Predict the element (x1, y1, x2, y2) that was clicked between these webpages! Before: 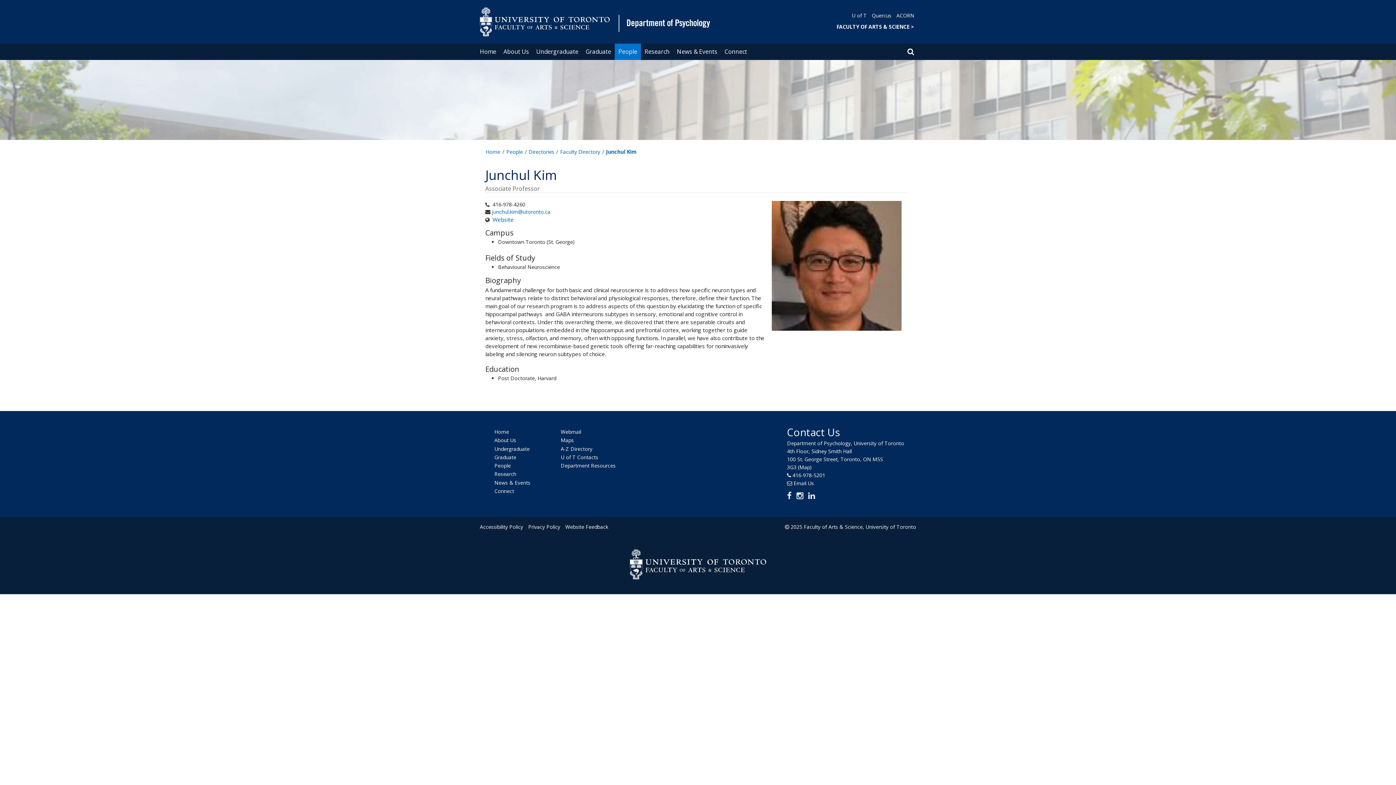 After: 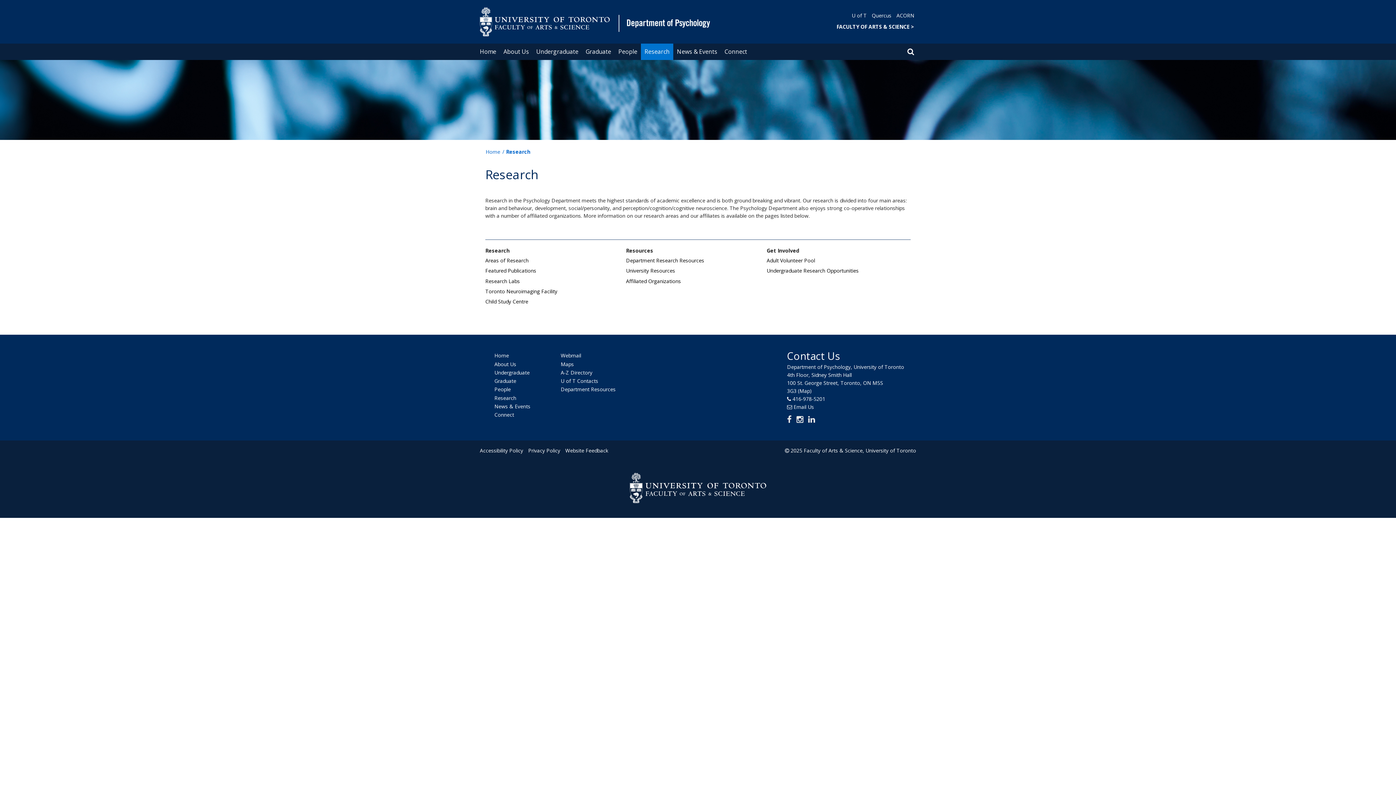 Action: label: Research bbox: (494, 470, 516, 477)